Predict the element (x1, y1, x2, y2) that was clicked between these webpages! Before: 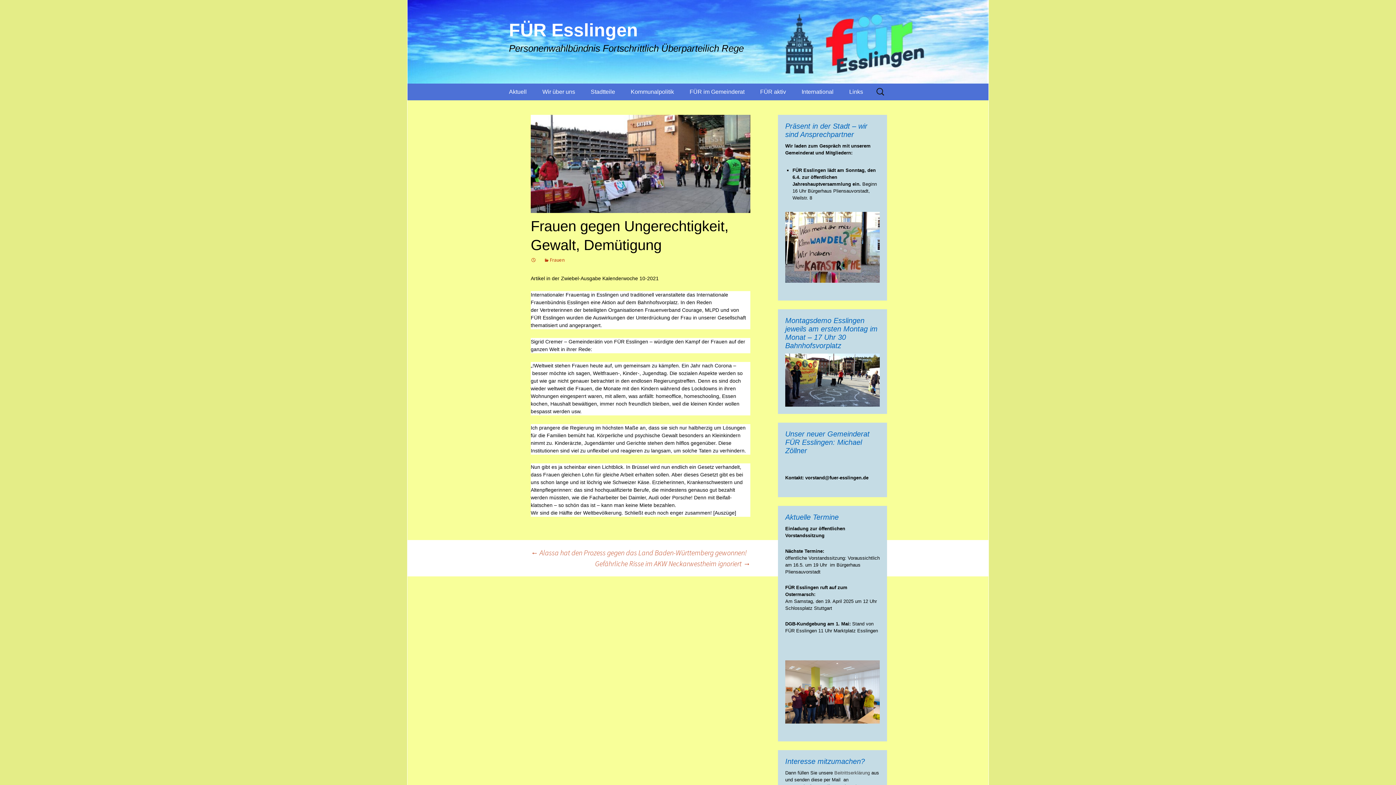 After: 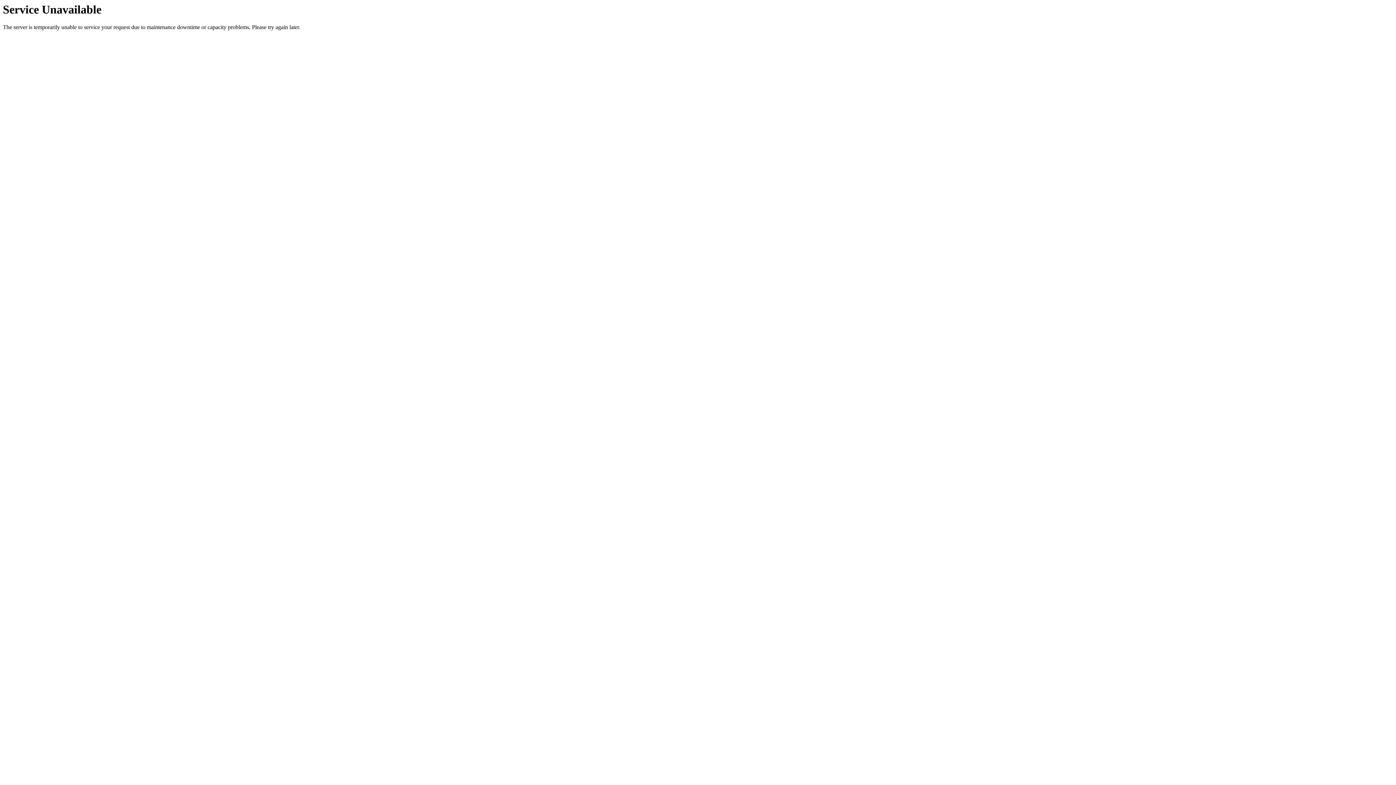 Action: label: Stadtteile bbox: (583, 83, 622, 100)